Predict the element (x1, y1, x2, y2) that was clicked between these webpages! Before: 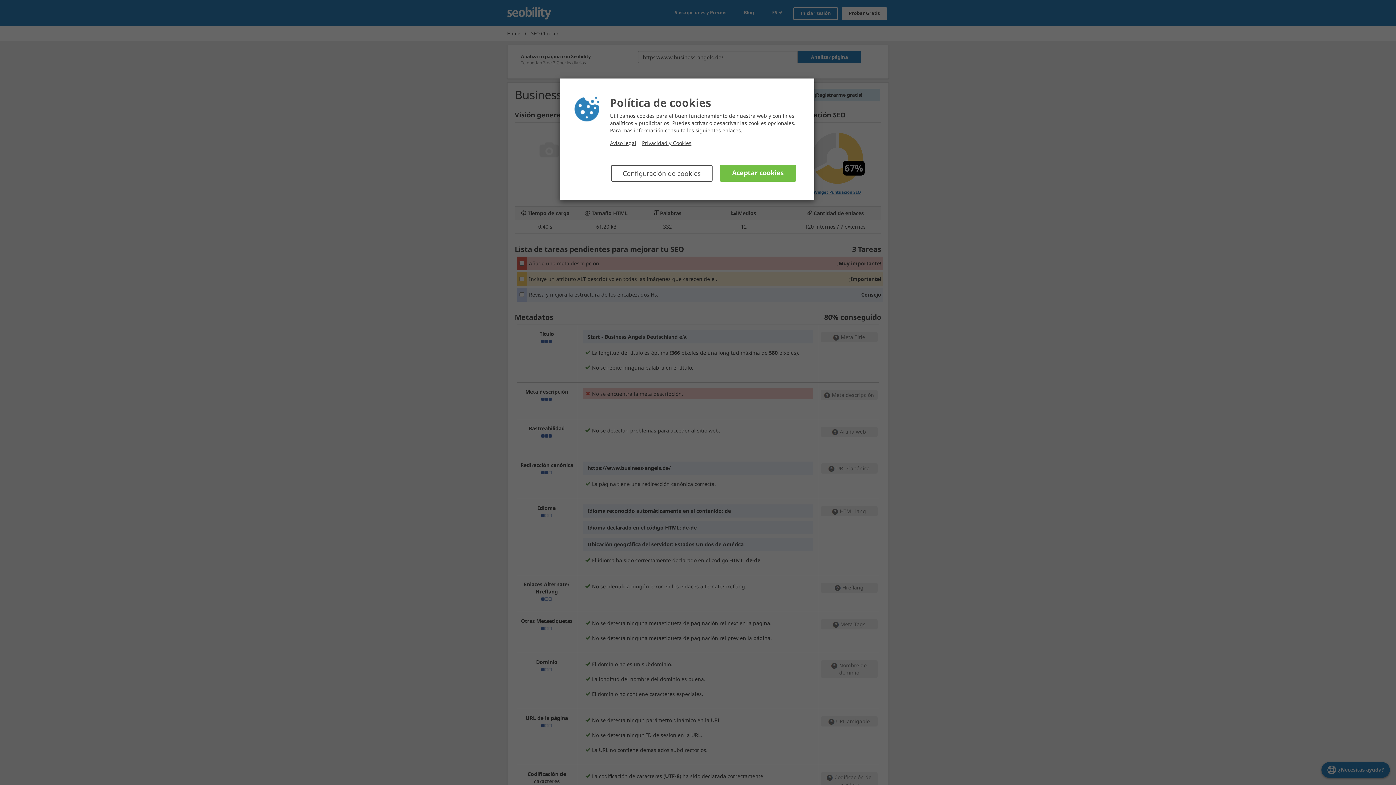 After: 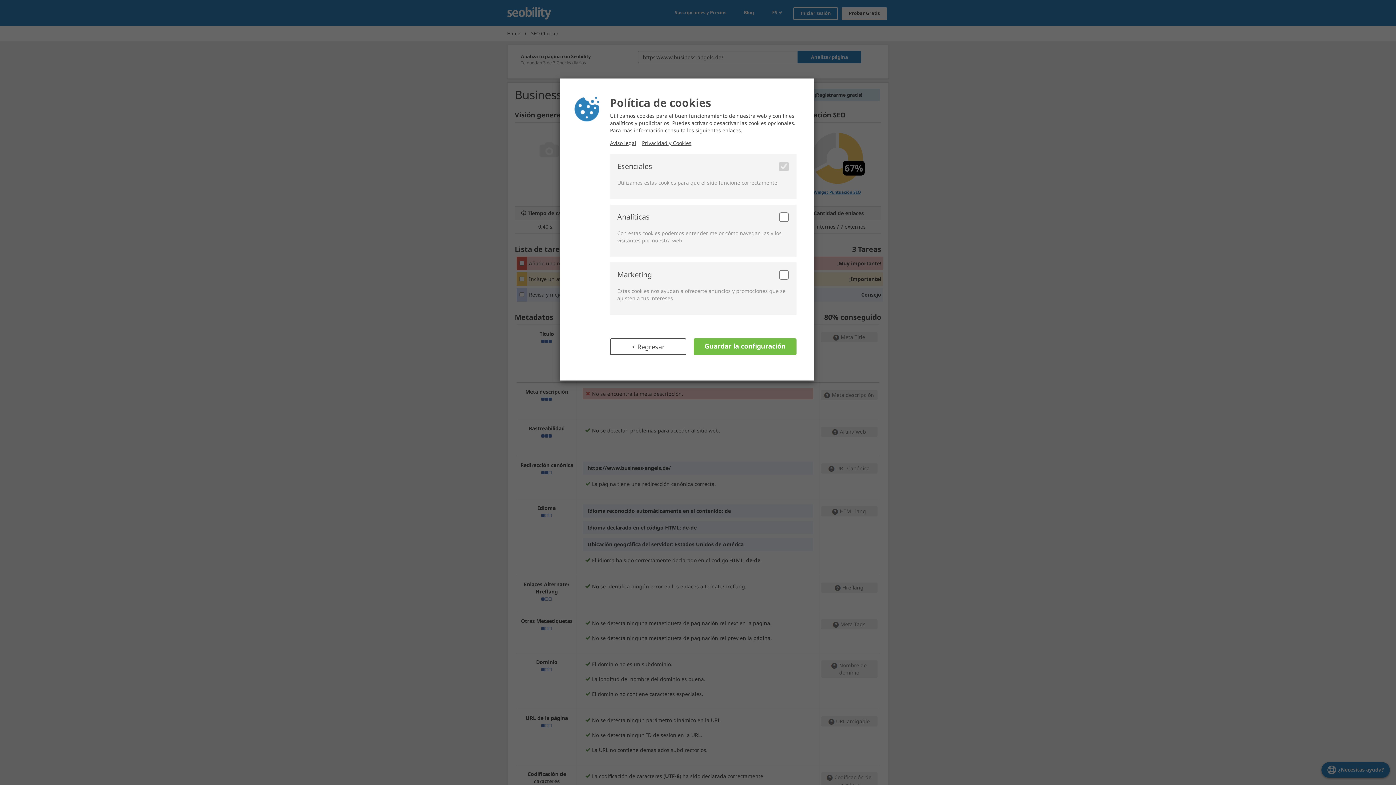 Action: bbox: (611, 165, 712, 181) label: Configuración de cookies